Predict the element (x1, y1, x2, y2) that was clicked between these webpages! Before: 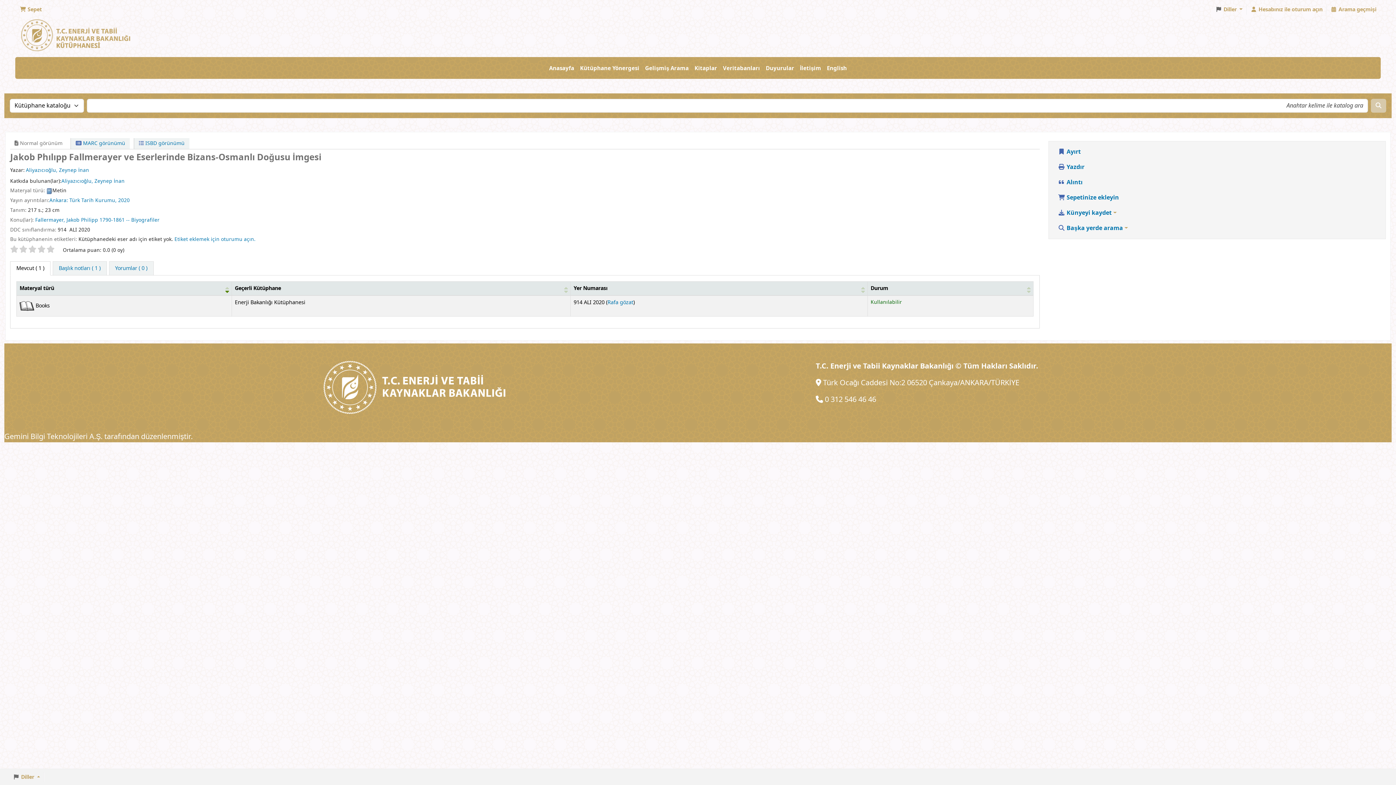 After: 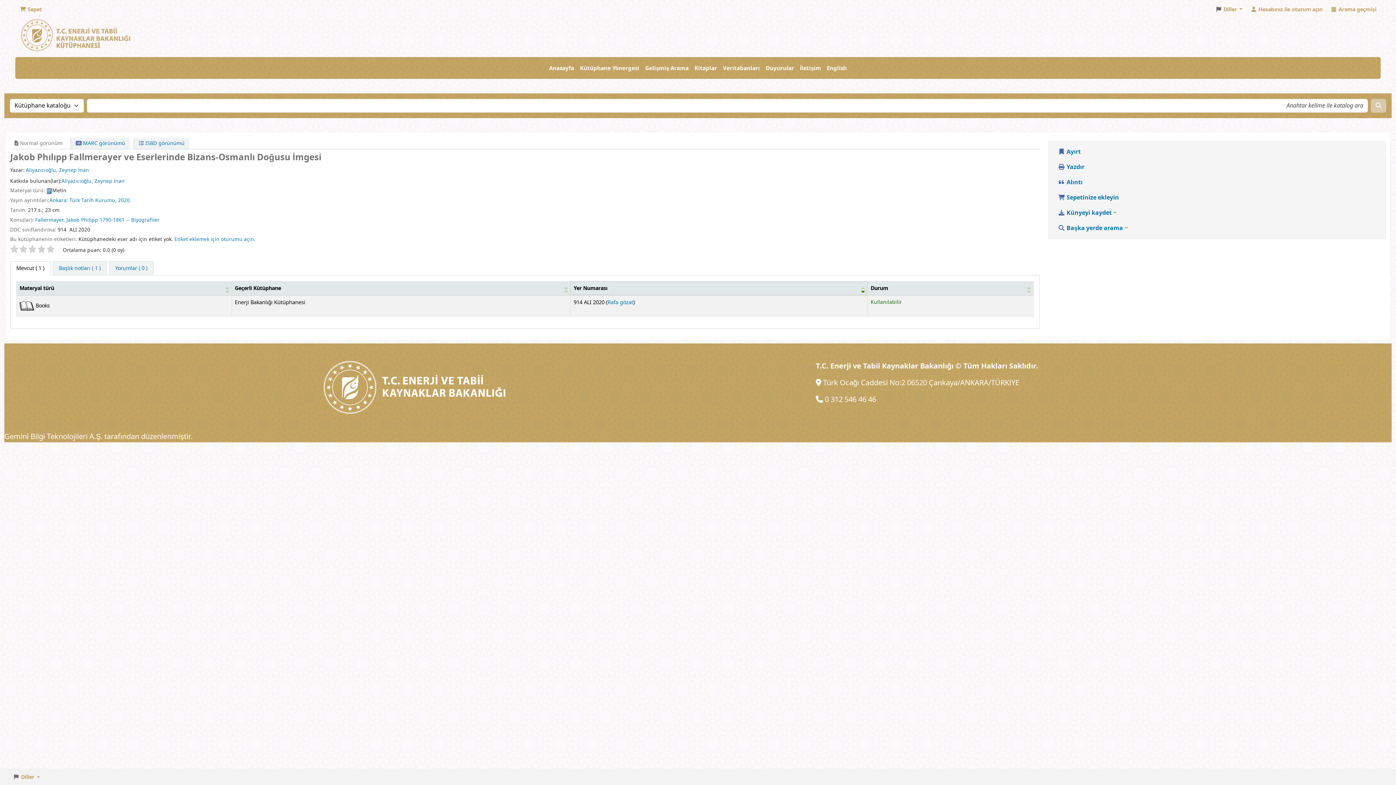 Action: bbox: (573, 284, 607, 292) label: Yer Numarası